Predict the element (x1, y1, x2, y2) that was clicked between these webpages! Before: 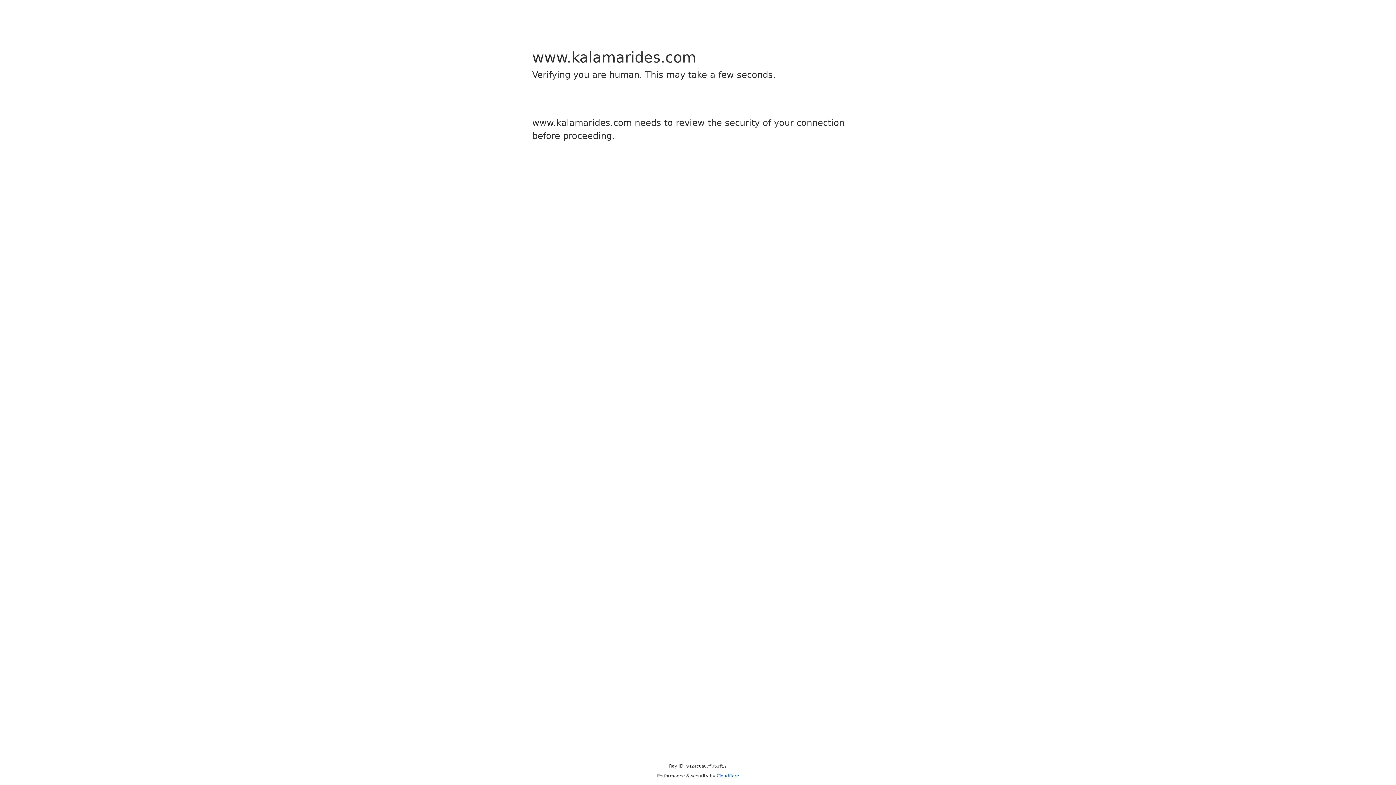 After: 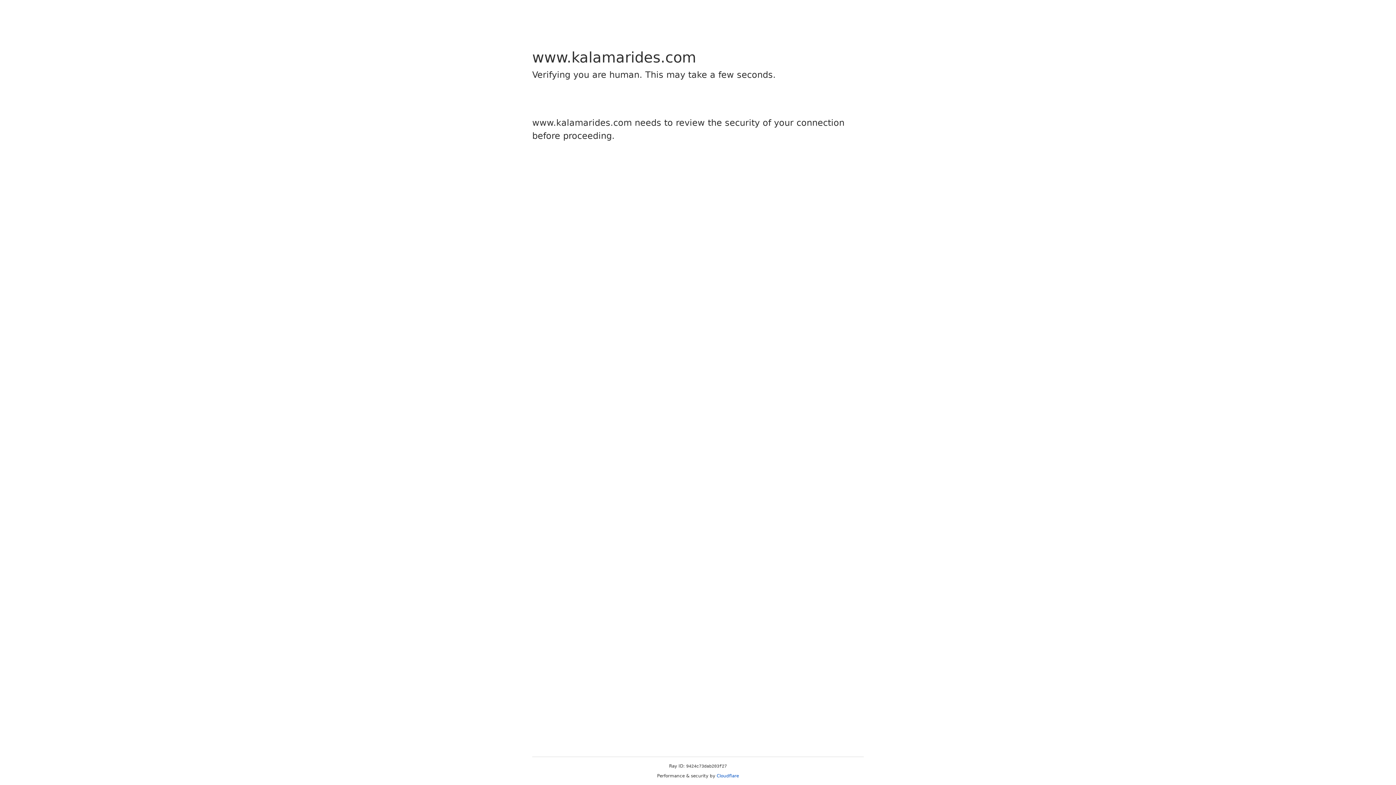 Action: bbox: (716, 773, 739, 778) label: Cloudflare